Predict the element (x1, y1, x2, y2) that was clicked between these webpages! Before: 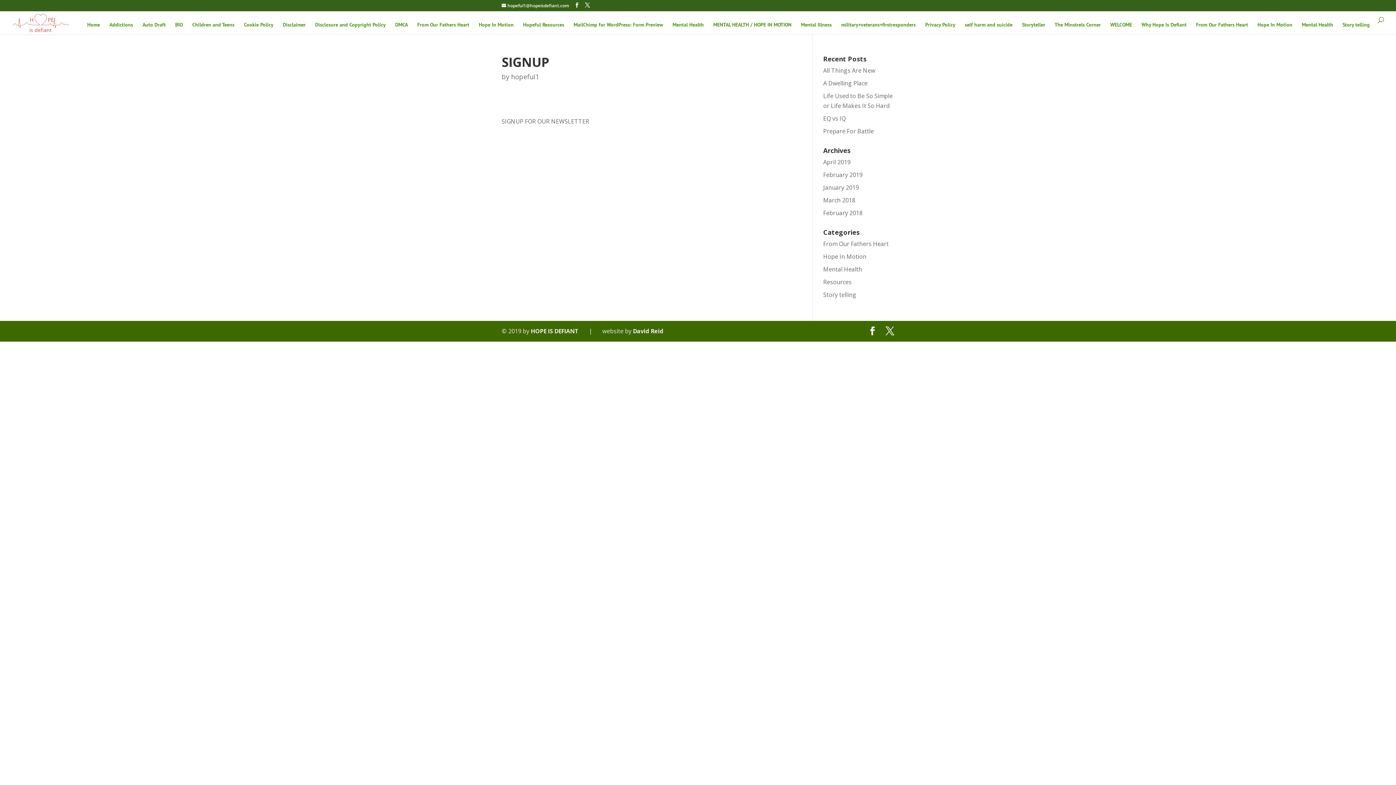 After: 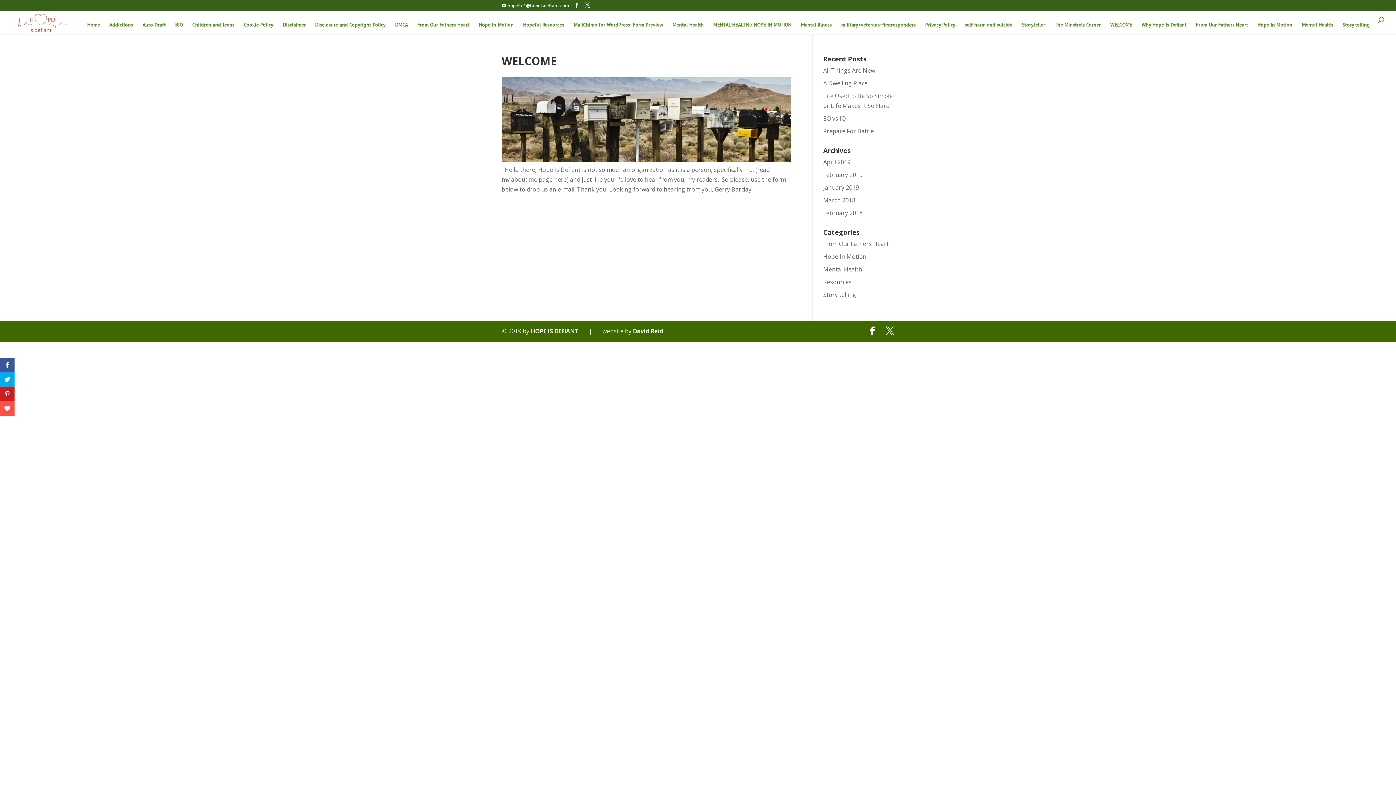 Action: bbox: (1110, 17, 1132, 34) label: WELCOME